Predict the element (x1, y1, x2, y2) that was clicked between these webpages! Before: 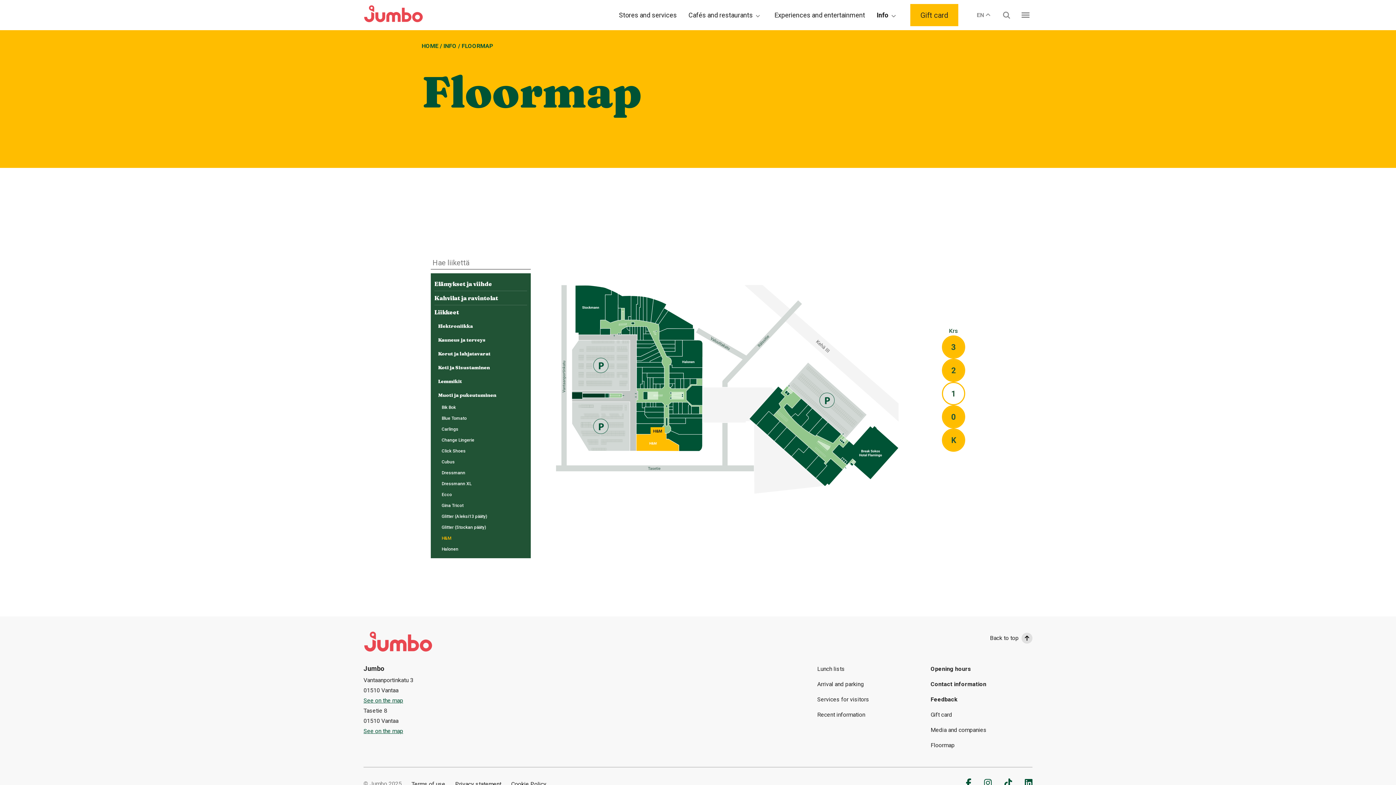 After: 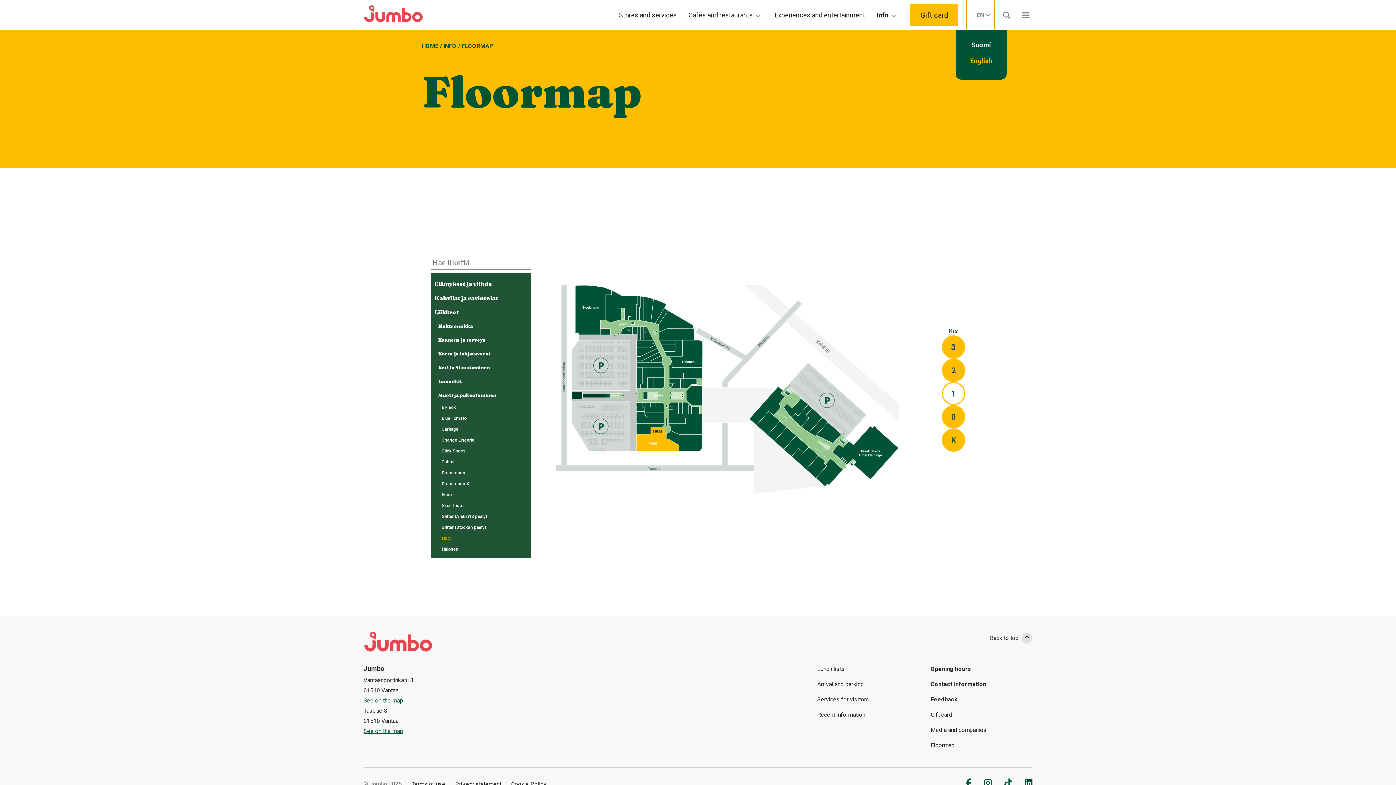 Action: label: EN bbox: (966, 0, 994, 30)